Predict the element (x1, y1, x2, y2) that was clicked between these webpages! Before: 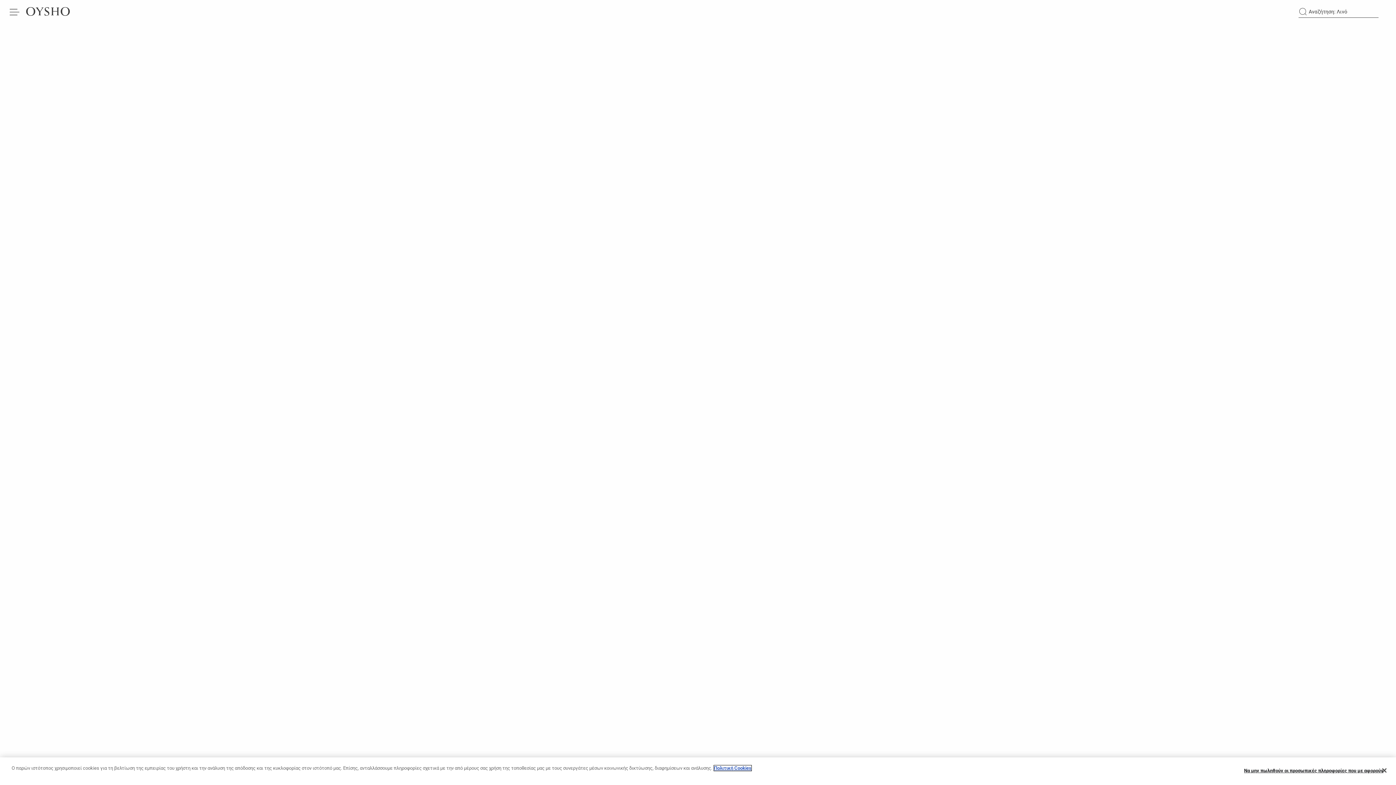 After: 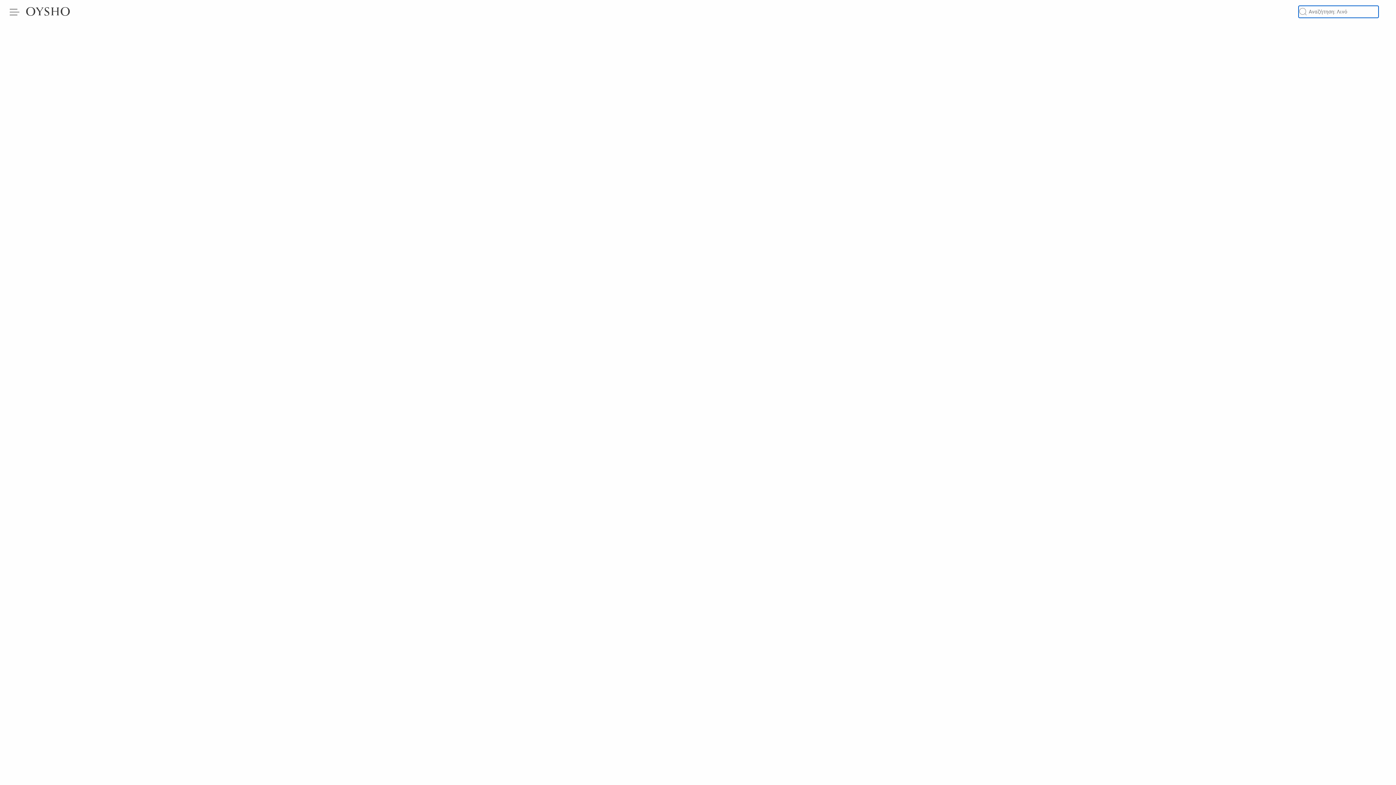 Action: bbox: (1298, 5, 1378, 17) label: Αναζήτηση